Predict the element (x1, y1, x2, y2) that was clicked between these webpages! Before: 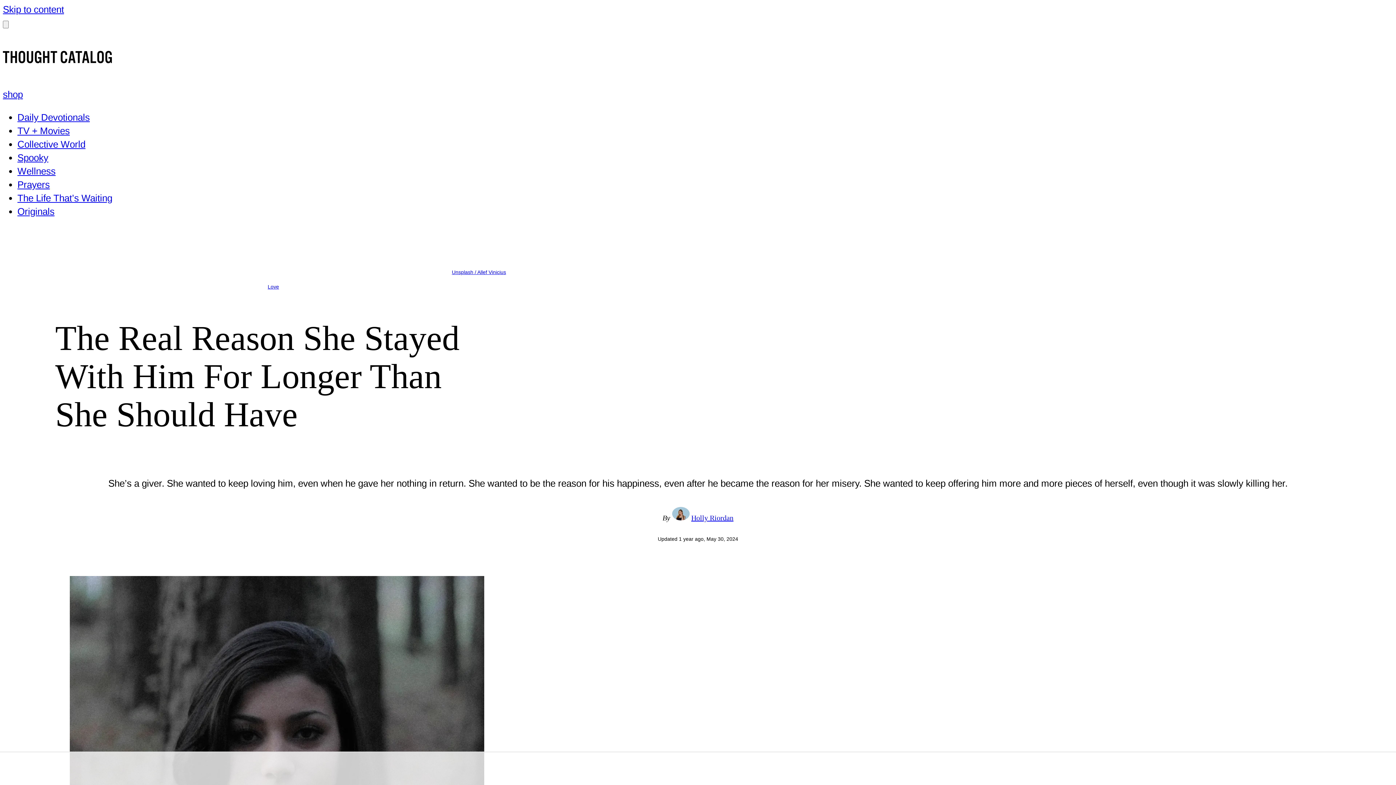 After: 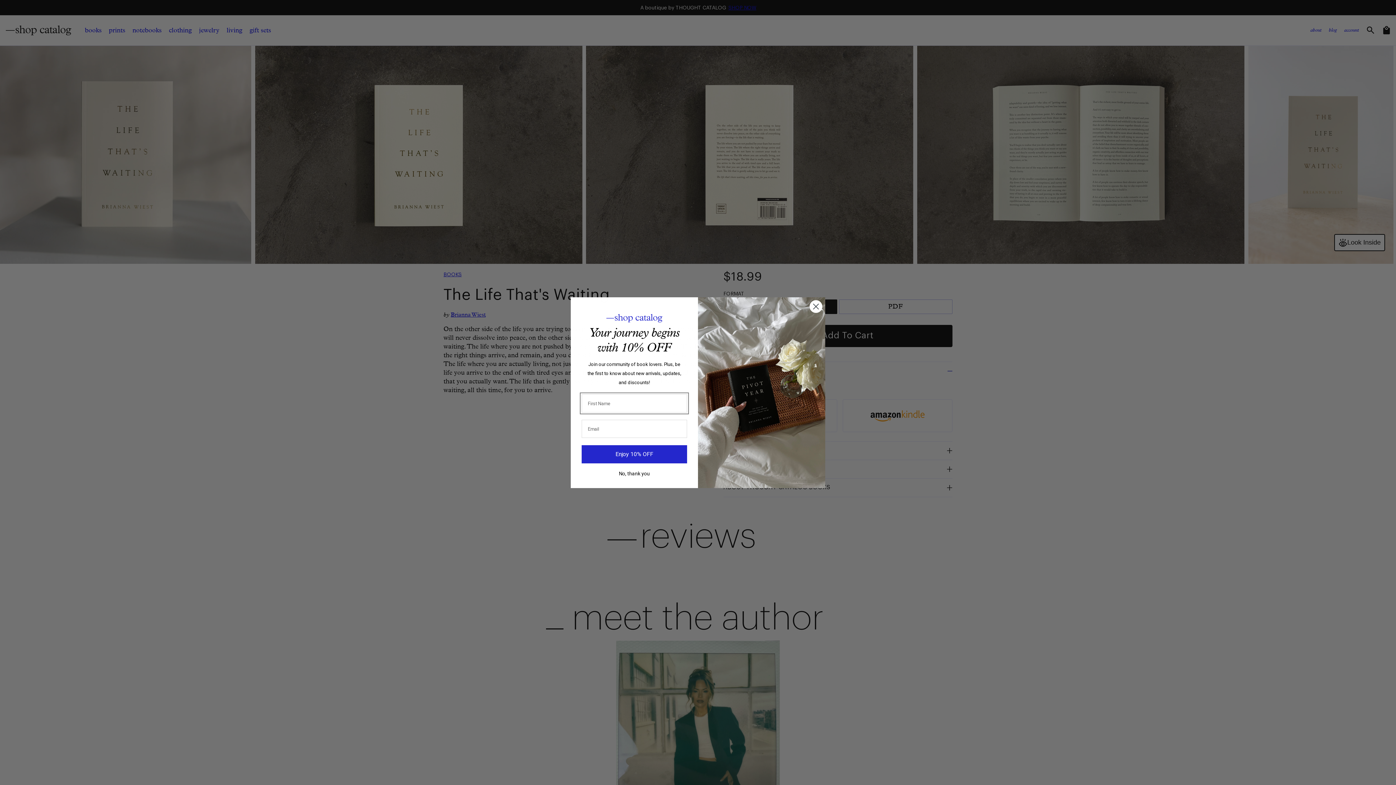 Action: label: The Life That’s Waiting bbox: (17, 192, 112, 203)